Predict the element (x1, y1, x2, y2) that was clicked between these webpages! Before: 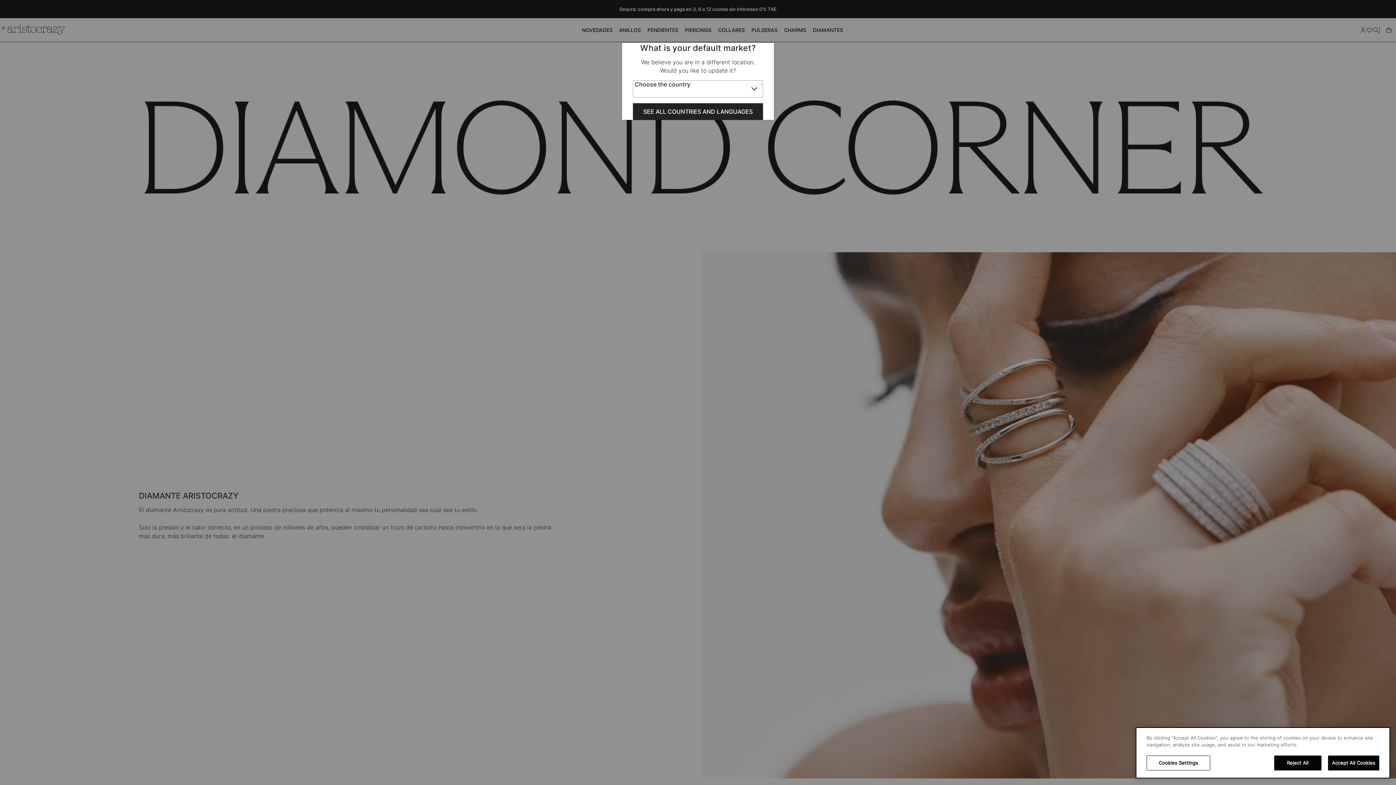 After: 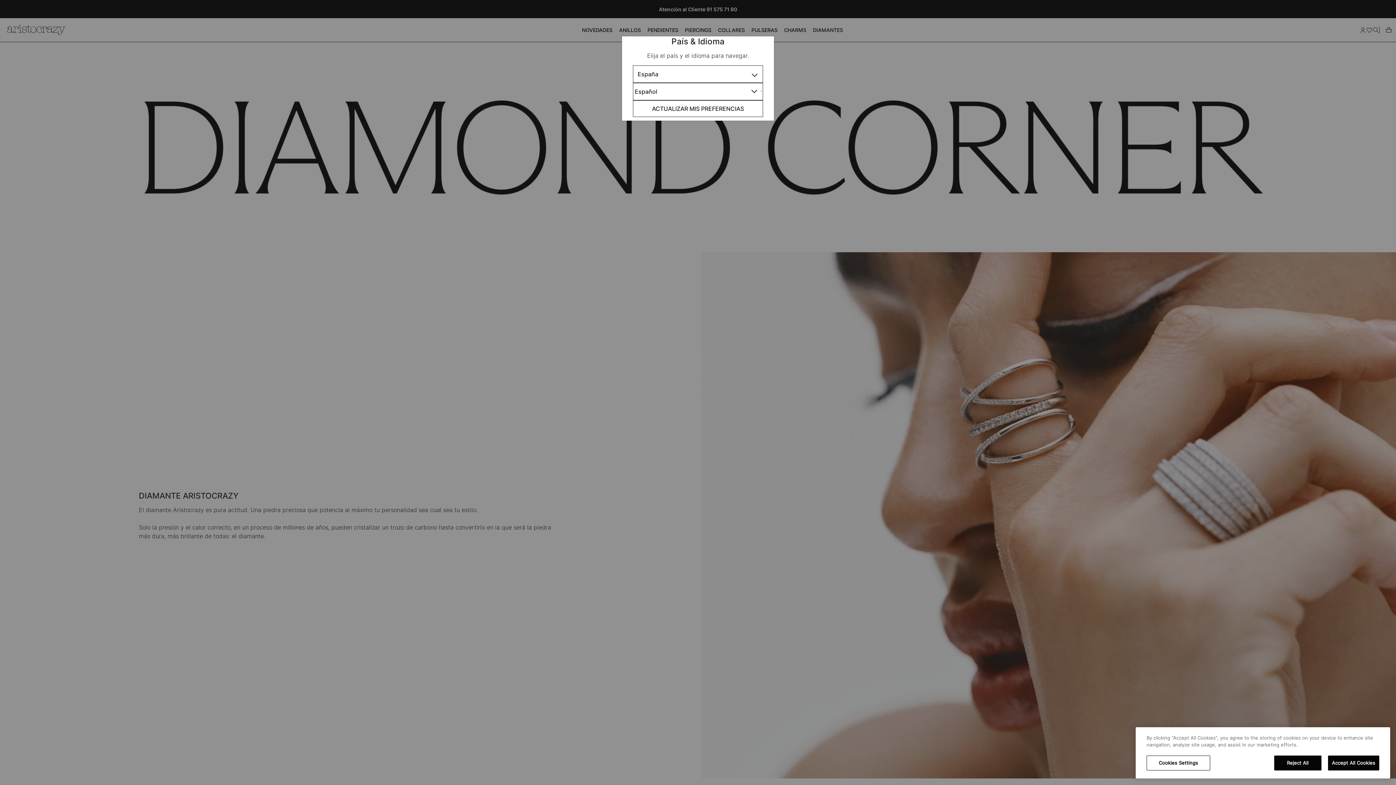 Action: label: SEE ALL COUNTRIES AND LANGUAGES bbox: (633, 103, 763, 120)